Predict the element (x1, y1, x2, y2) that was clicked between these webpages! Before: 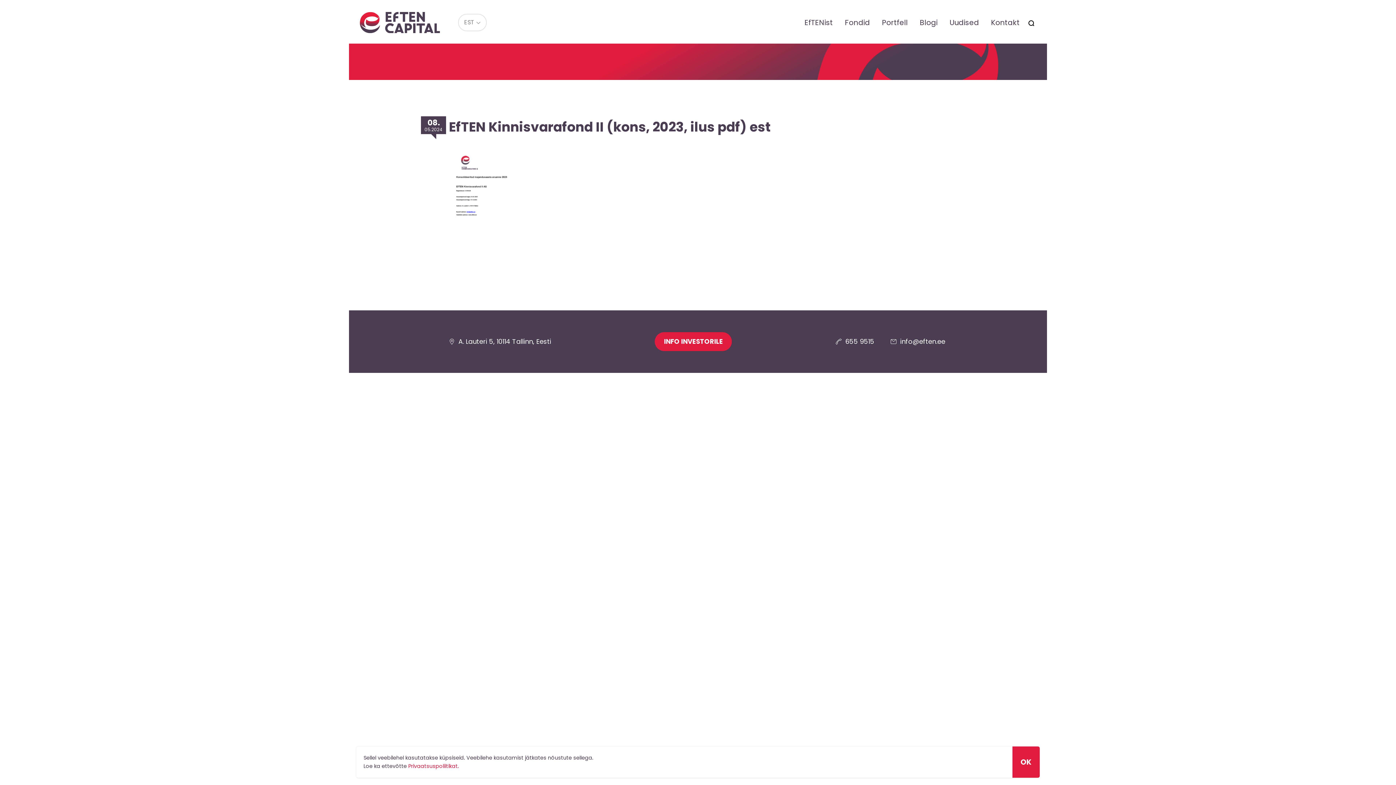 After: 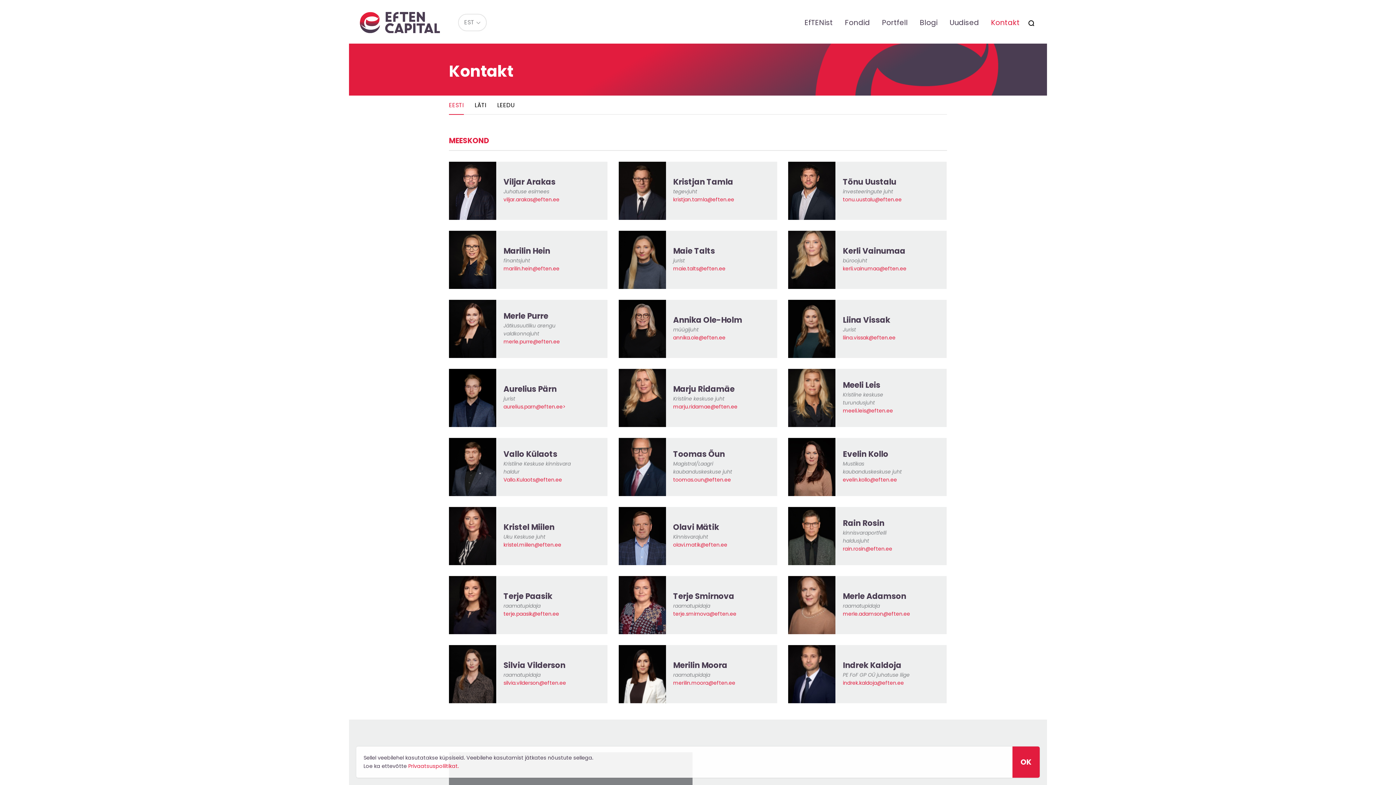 Action: bbox: (988, 14, 1023, 30) label: Kontakt